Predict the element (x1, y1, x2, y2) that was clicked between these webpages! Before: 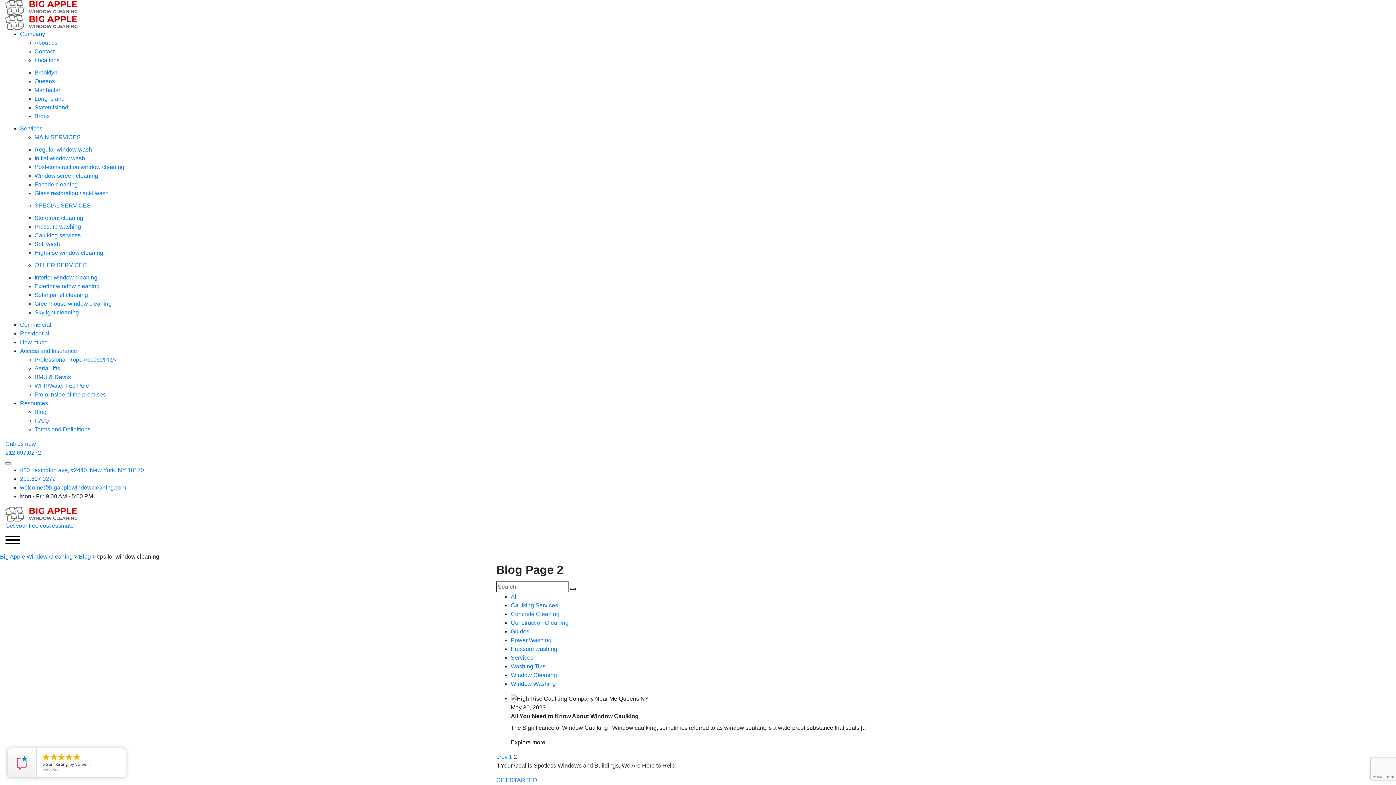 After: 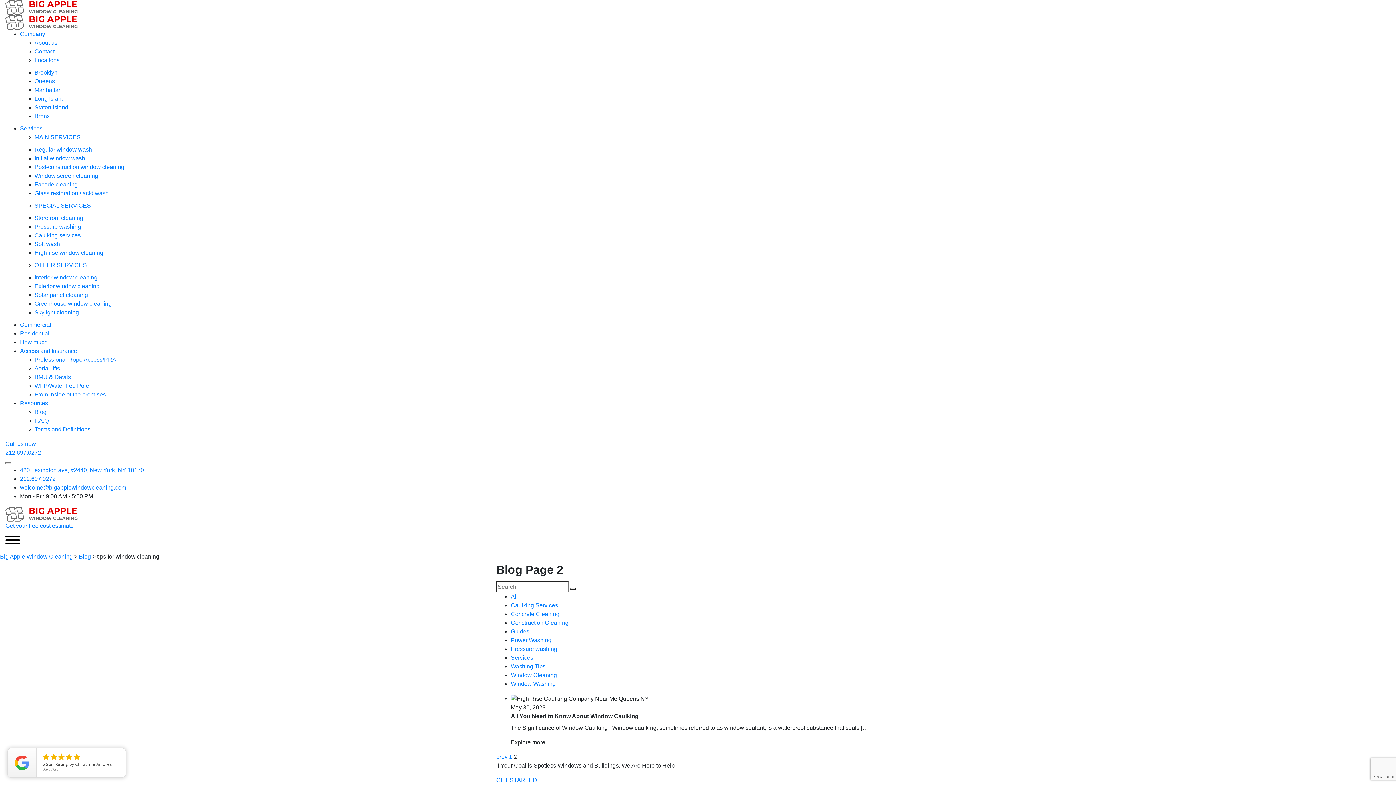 Action: bbox: (20, 476, 55, 482) label: 212.697.0272